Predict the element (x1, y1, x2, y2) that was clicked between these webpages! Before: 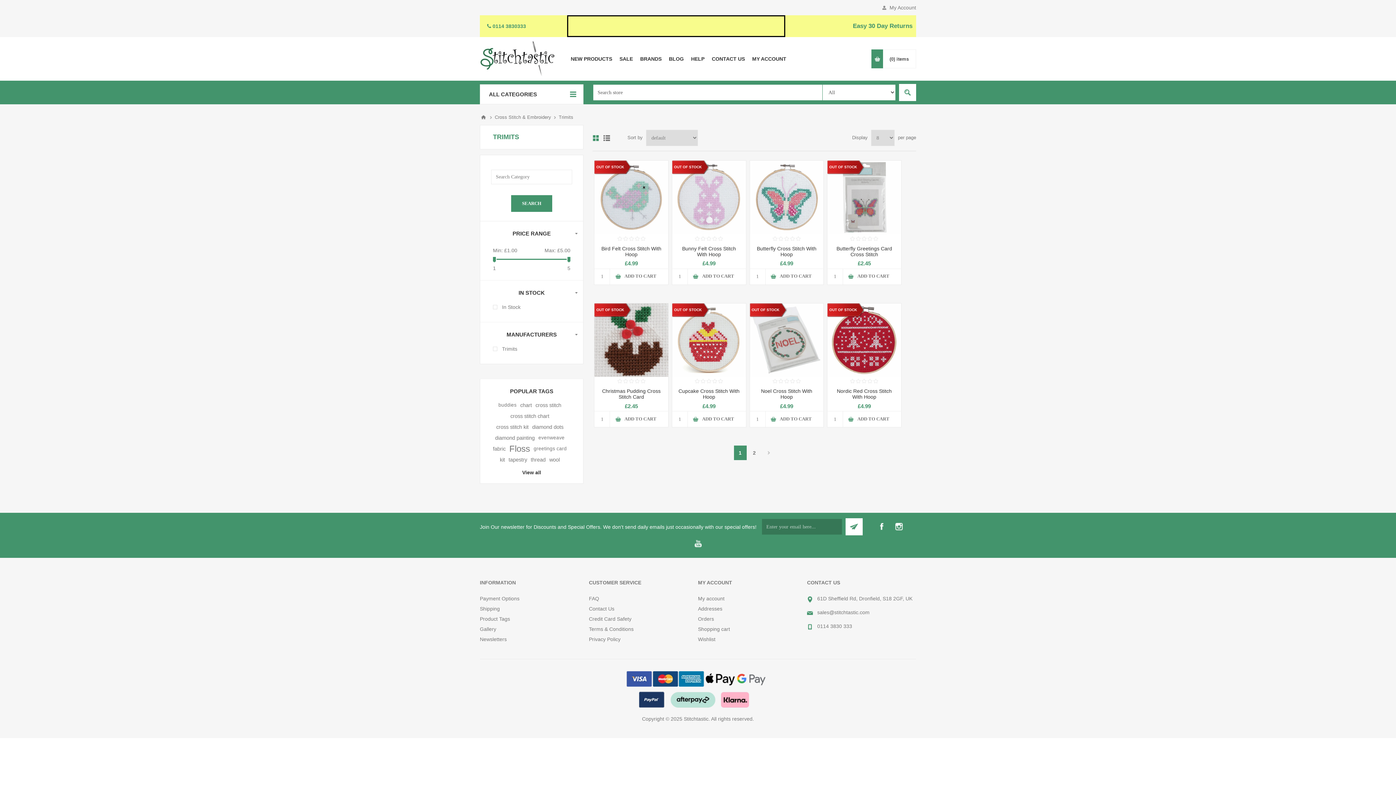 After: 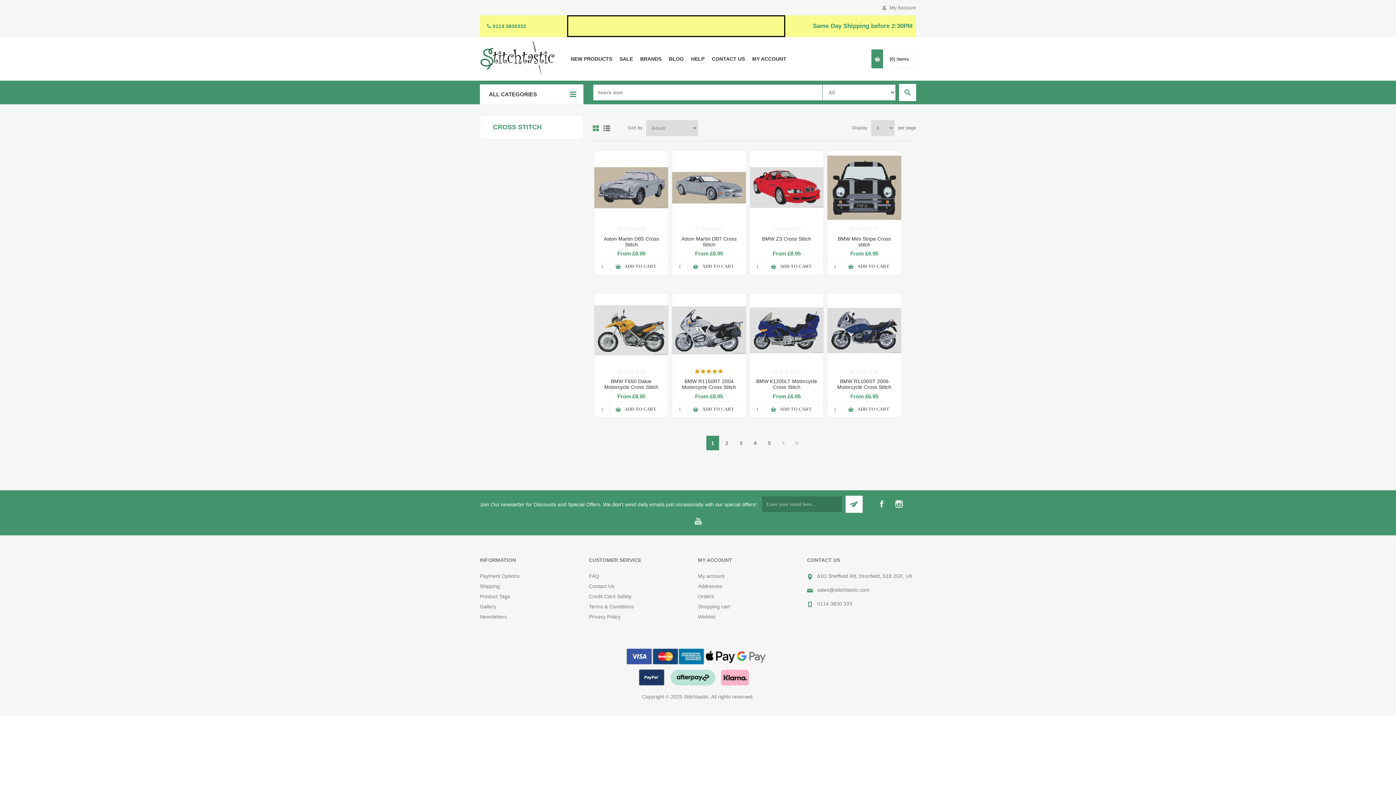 Action: label: cross stitch bbox: (535, 400, 561, 410)